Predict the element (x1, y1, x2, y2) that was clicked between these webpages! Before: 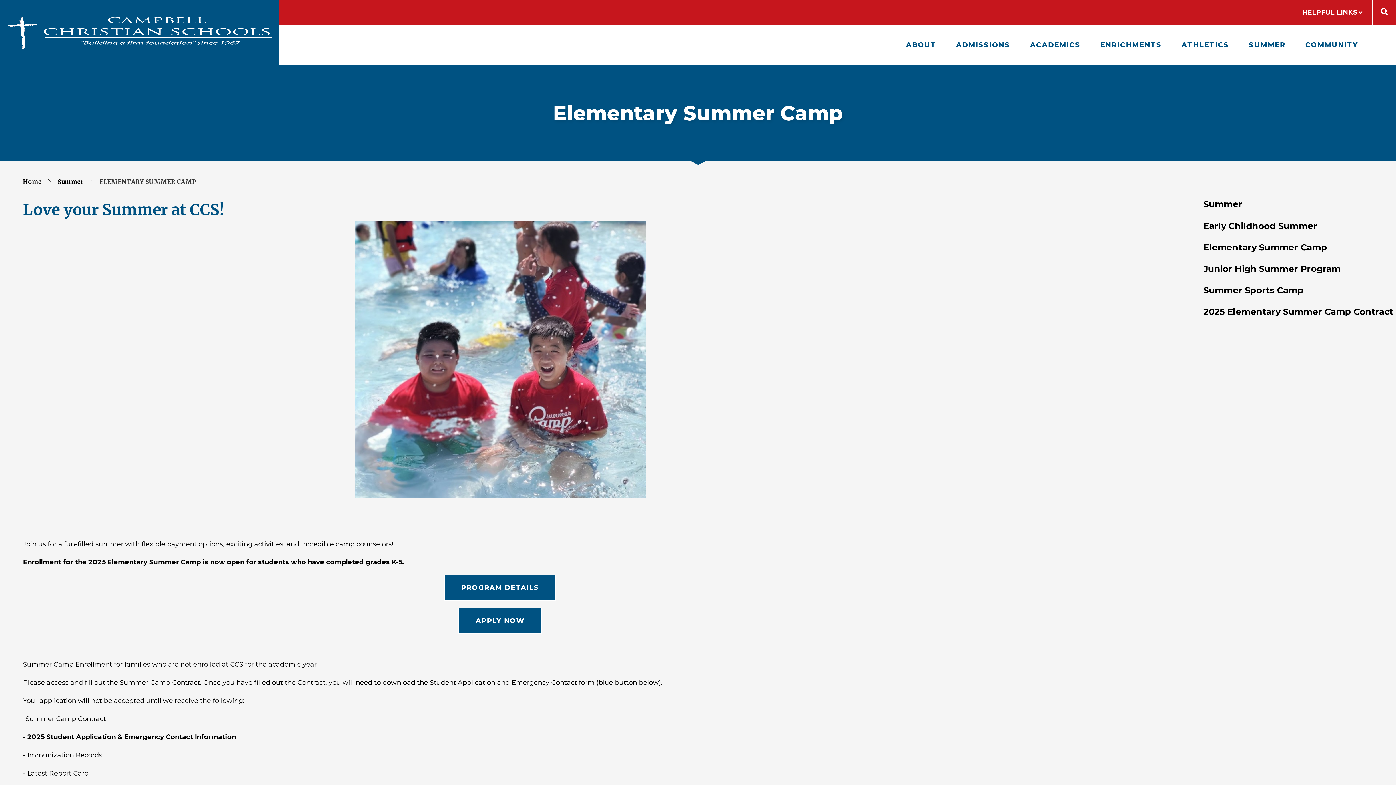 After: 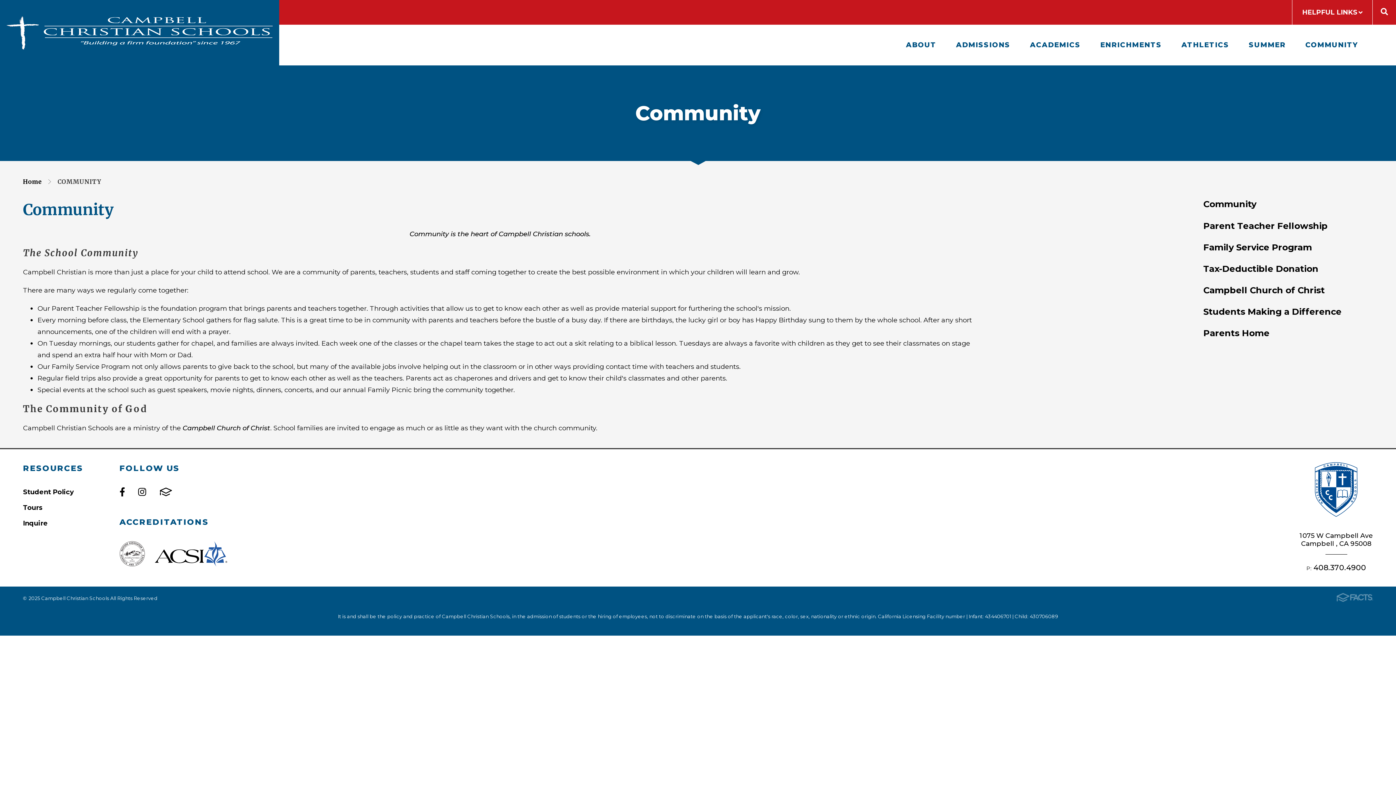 Action: bbox: (1305, 40, 1358, 49) label: COMMUNITY